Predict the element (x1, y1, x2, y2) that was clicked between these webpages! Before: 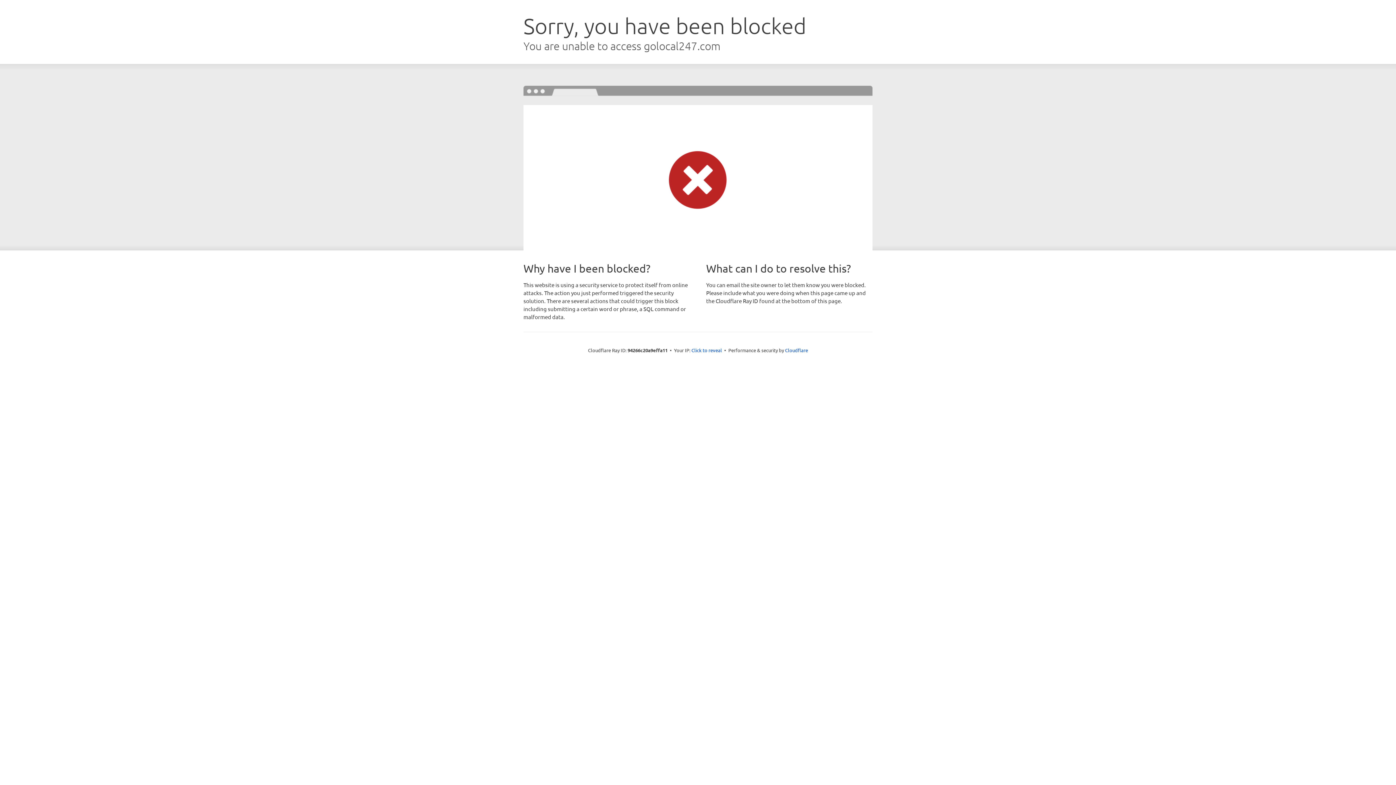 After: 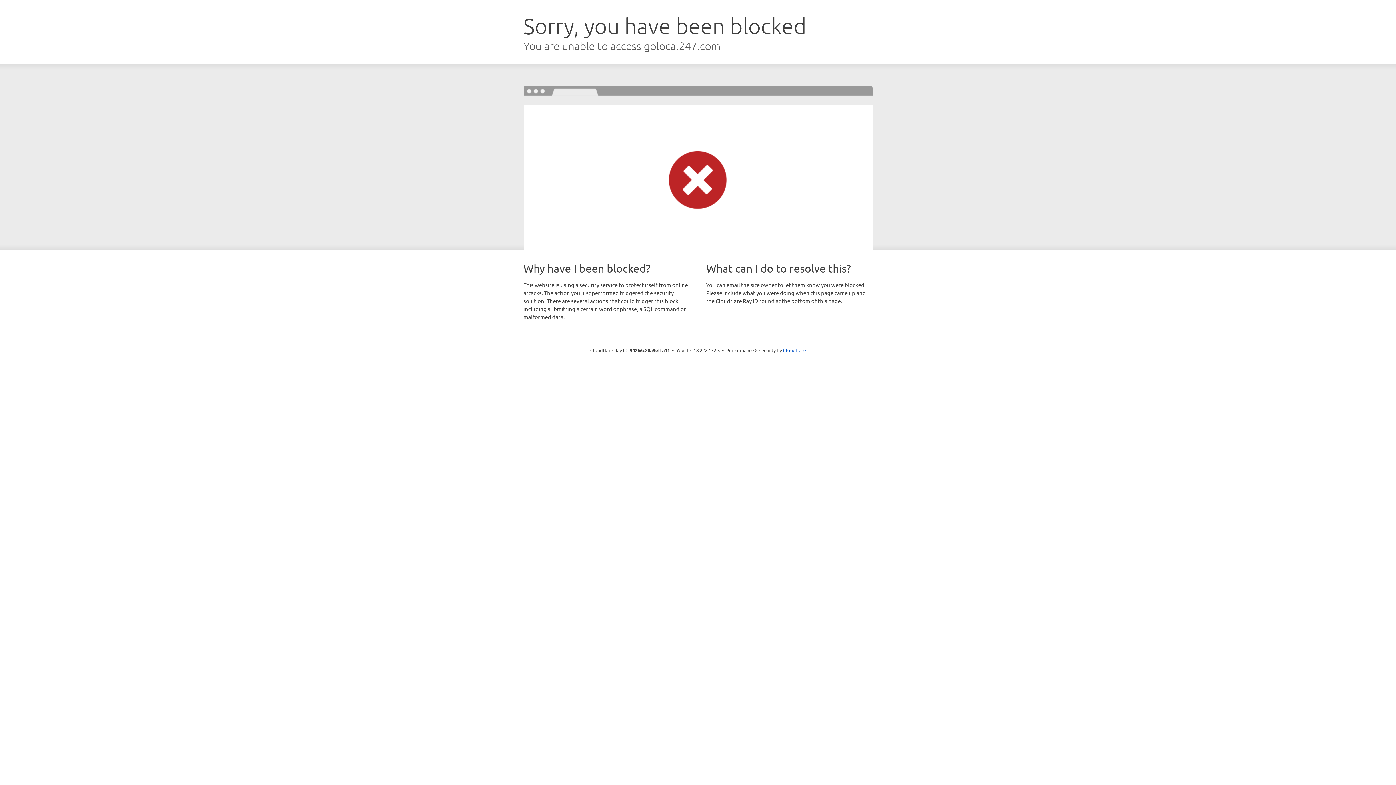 Action: label: Click to reveal bbox: (691, 346, 722, 353)